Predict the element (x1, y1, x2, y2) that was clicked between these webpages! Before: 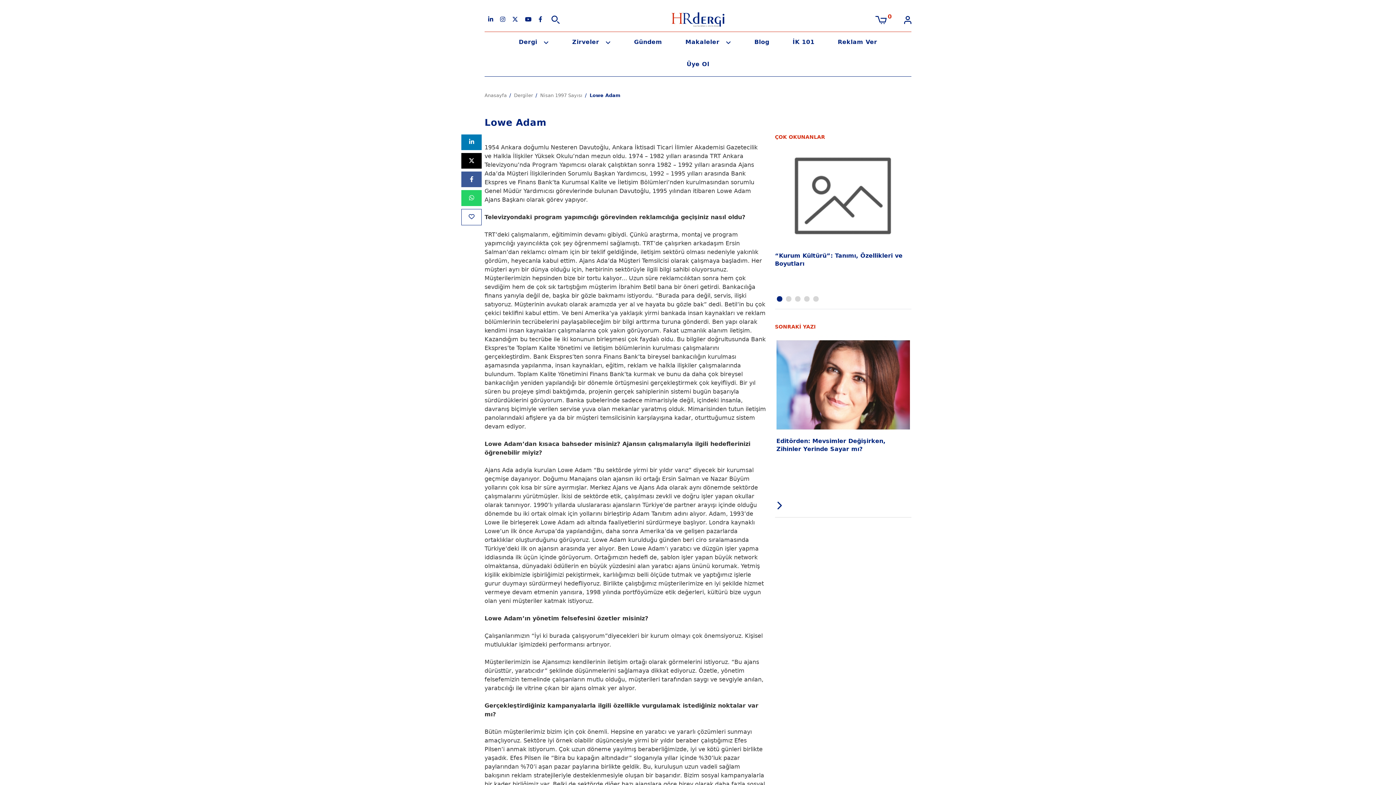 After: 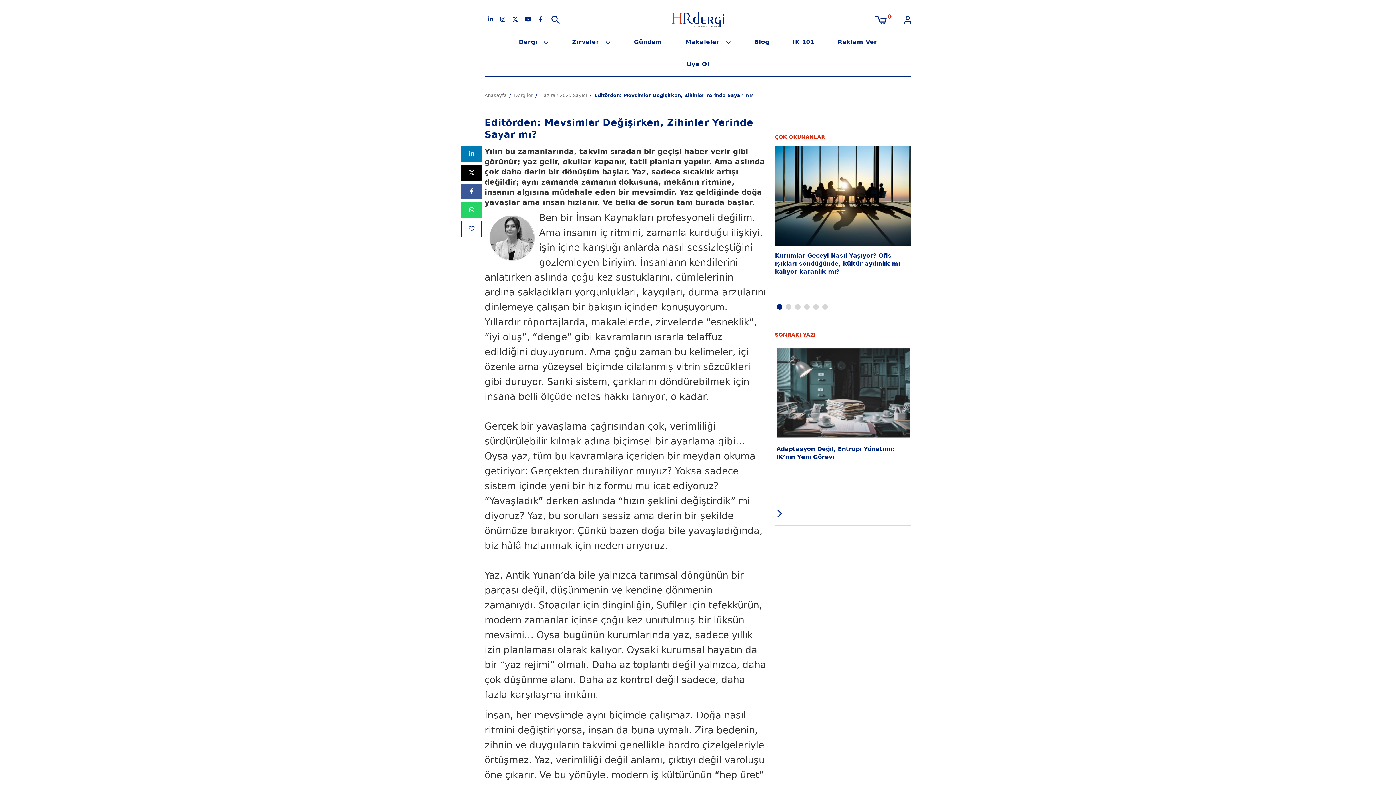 Action: bbox: (776, 382, 910, 389)